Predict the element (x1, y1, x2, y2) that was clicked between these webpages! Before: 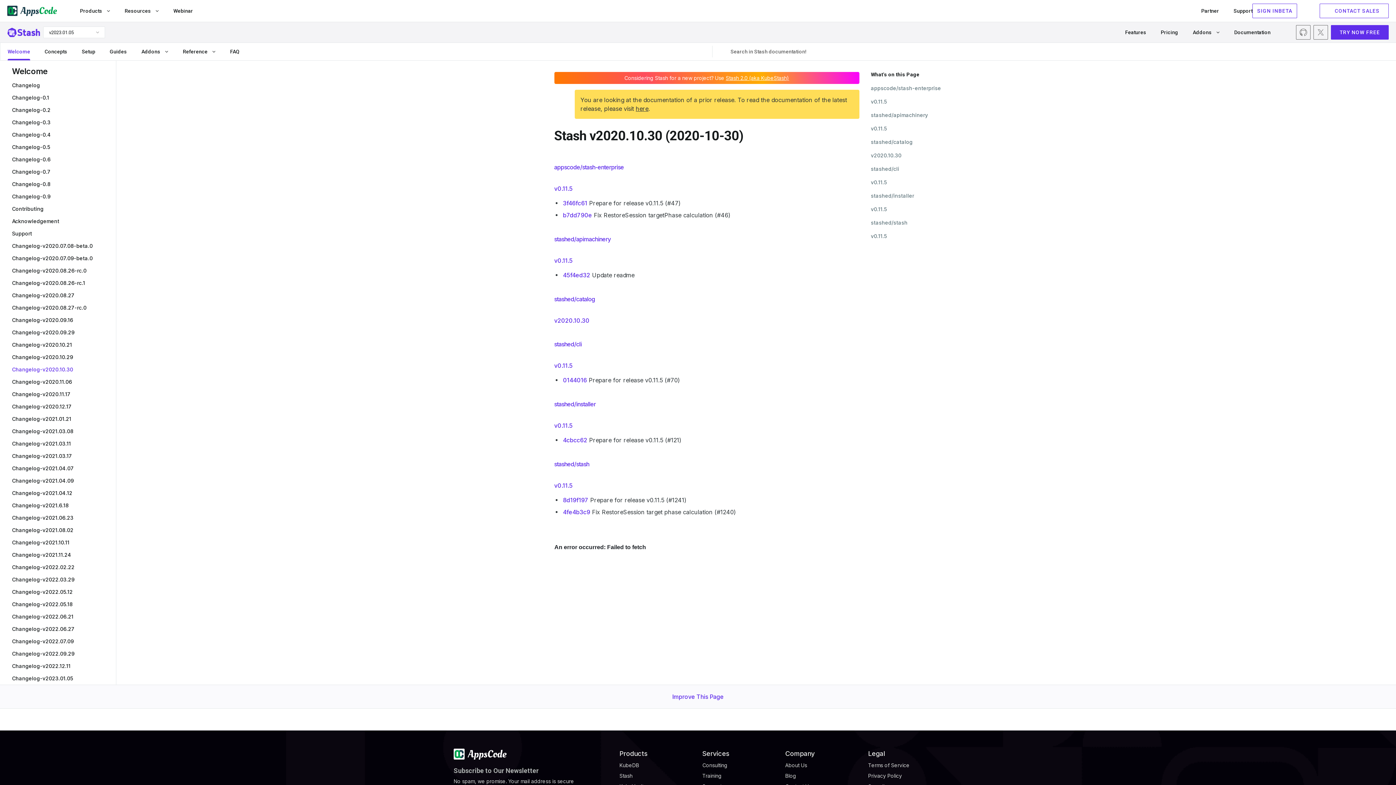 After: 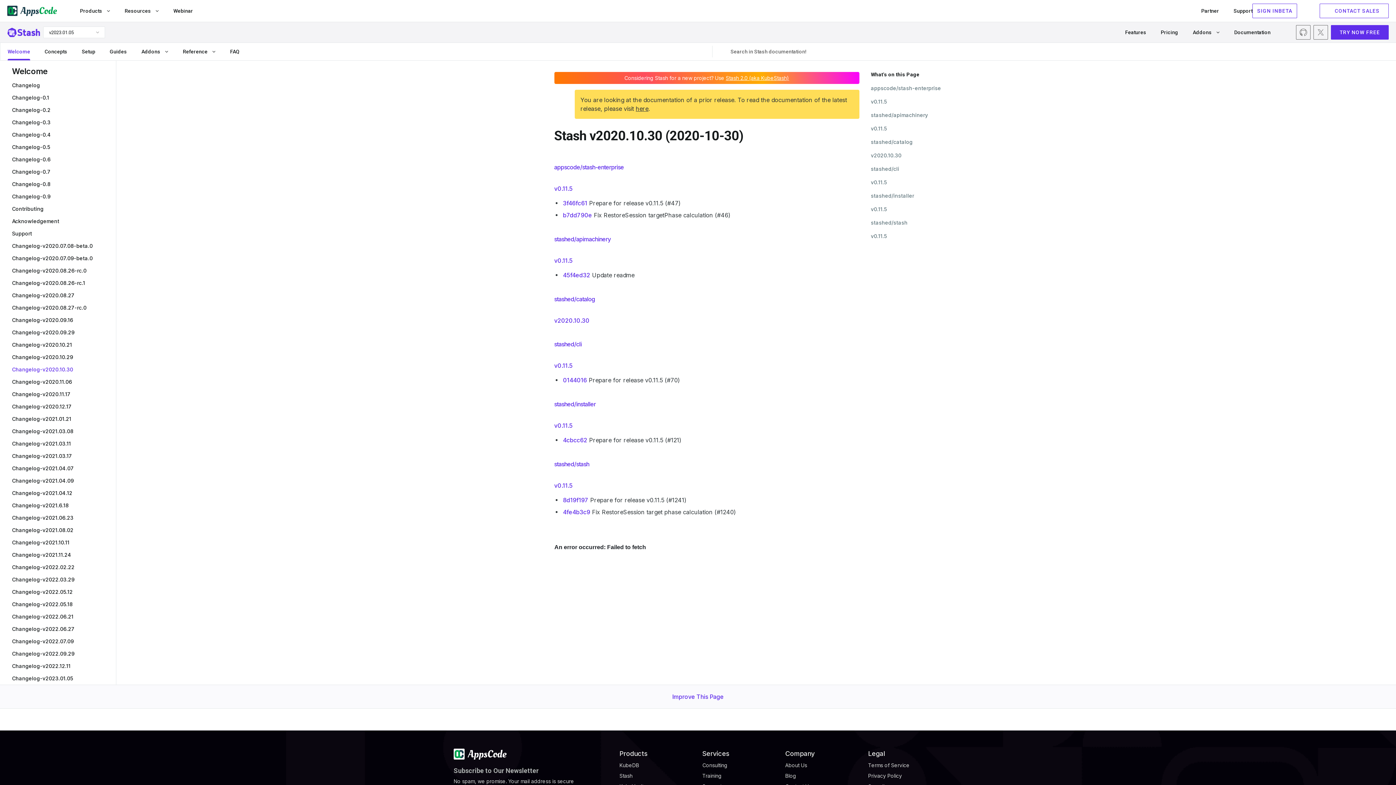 Action: label: stashed/stash bbox: (871, 217, 945, 228)